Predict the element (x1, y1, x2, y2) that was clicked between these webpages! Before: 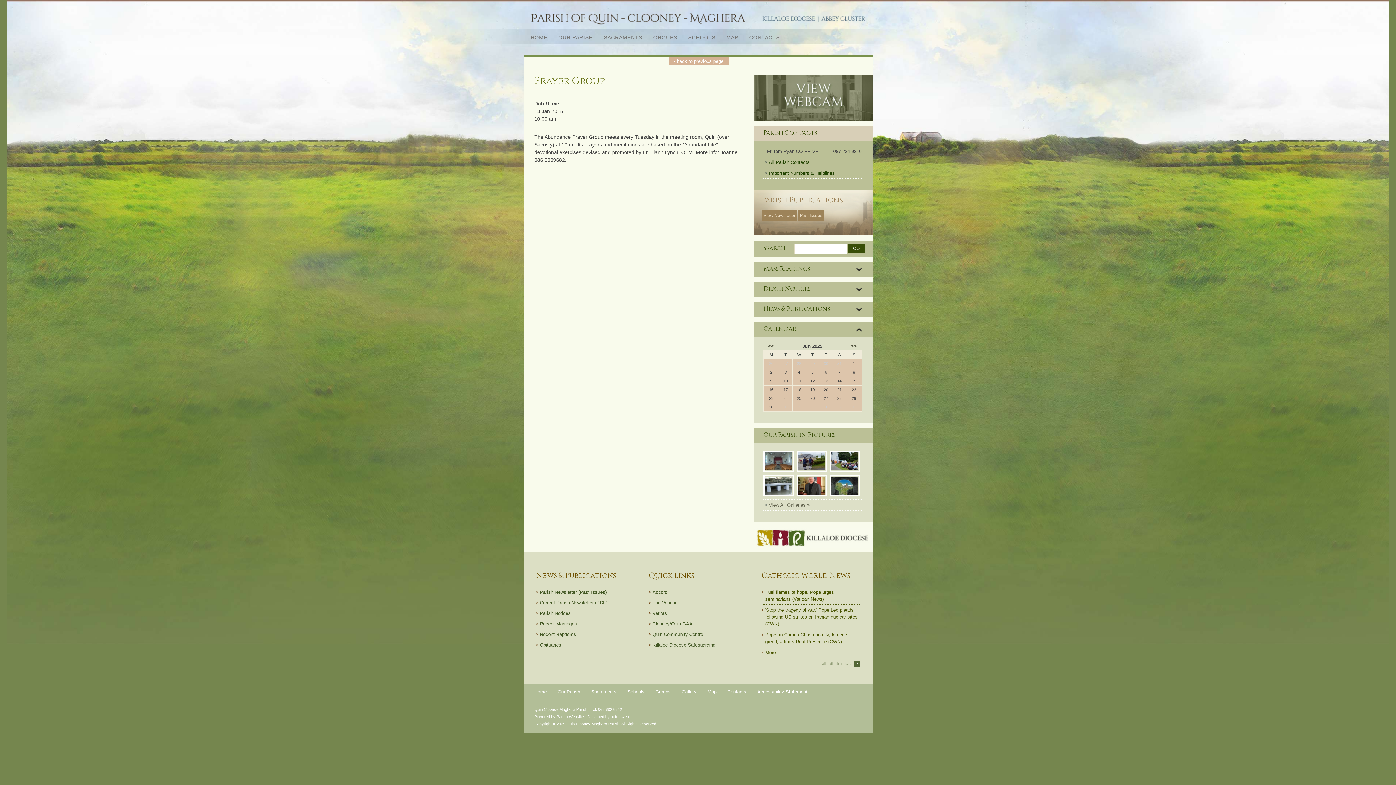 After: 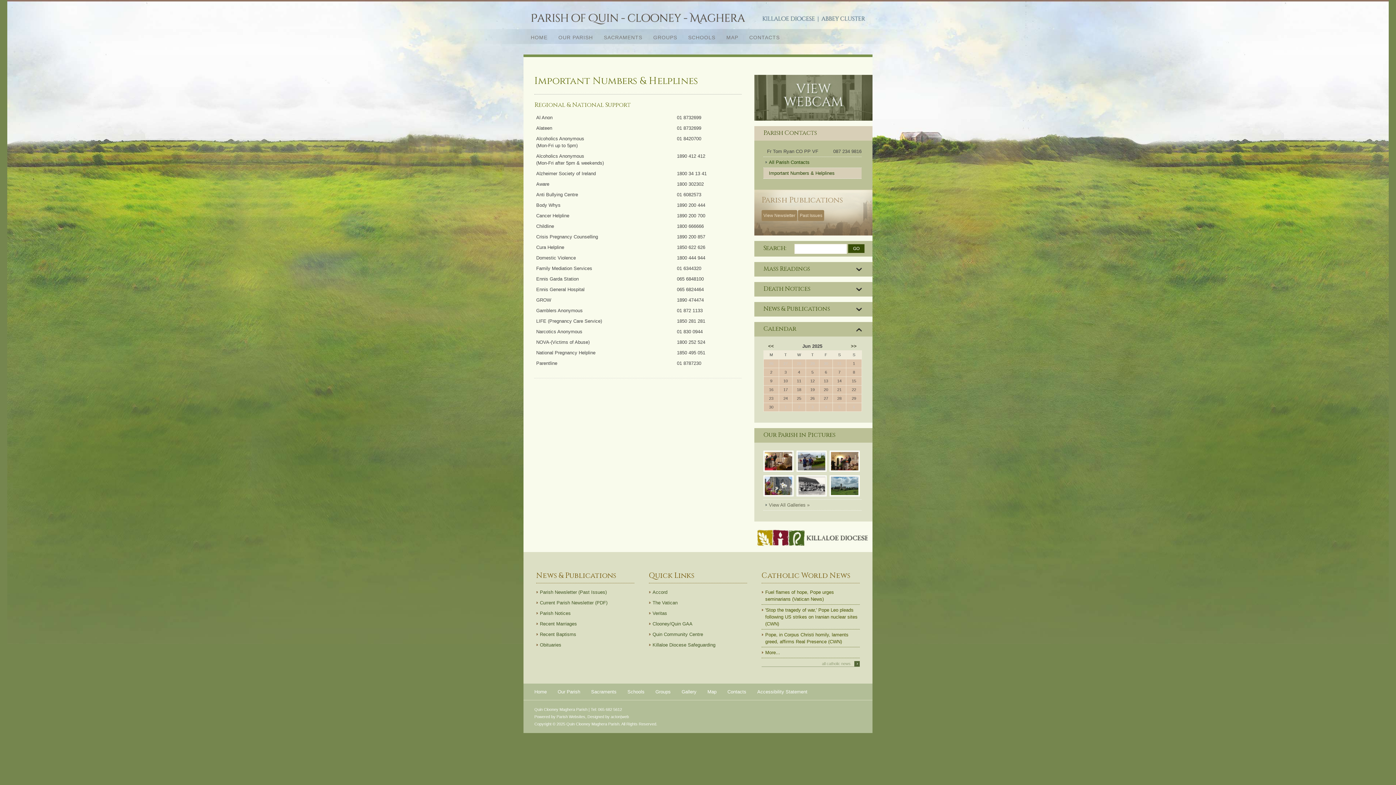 Action: label: Important Numbers & Helplines bbox: (763, 168, 861, 178)